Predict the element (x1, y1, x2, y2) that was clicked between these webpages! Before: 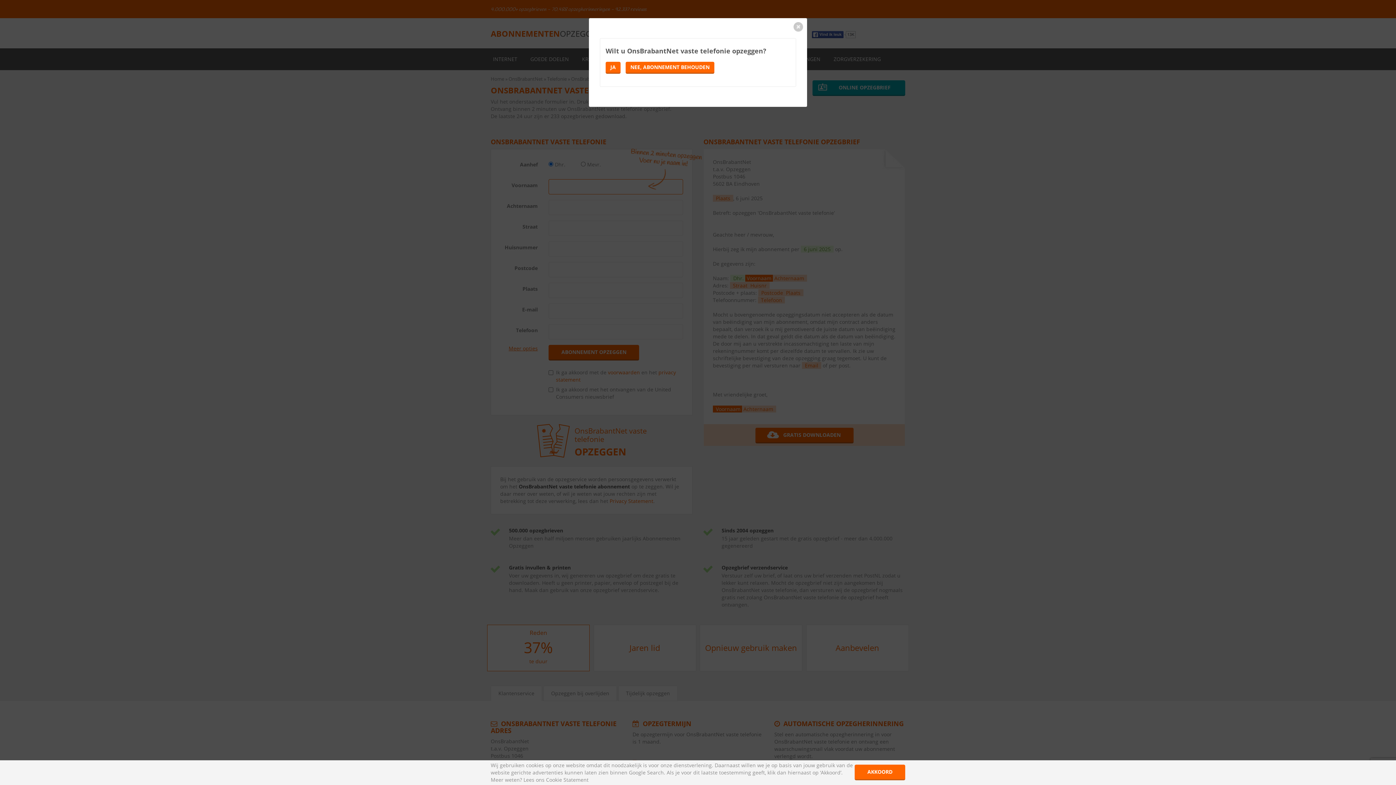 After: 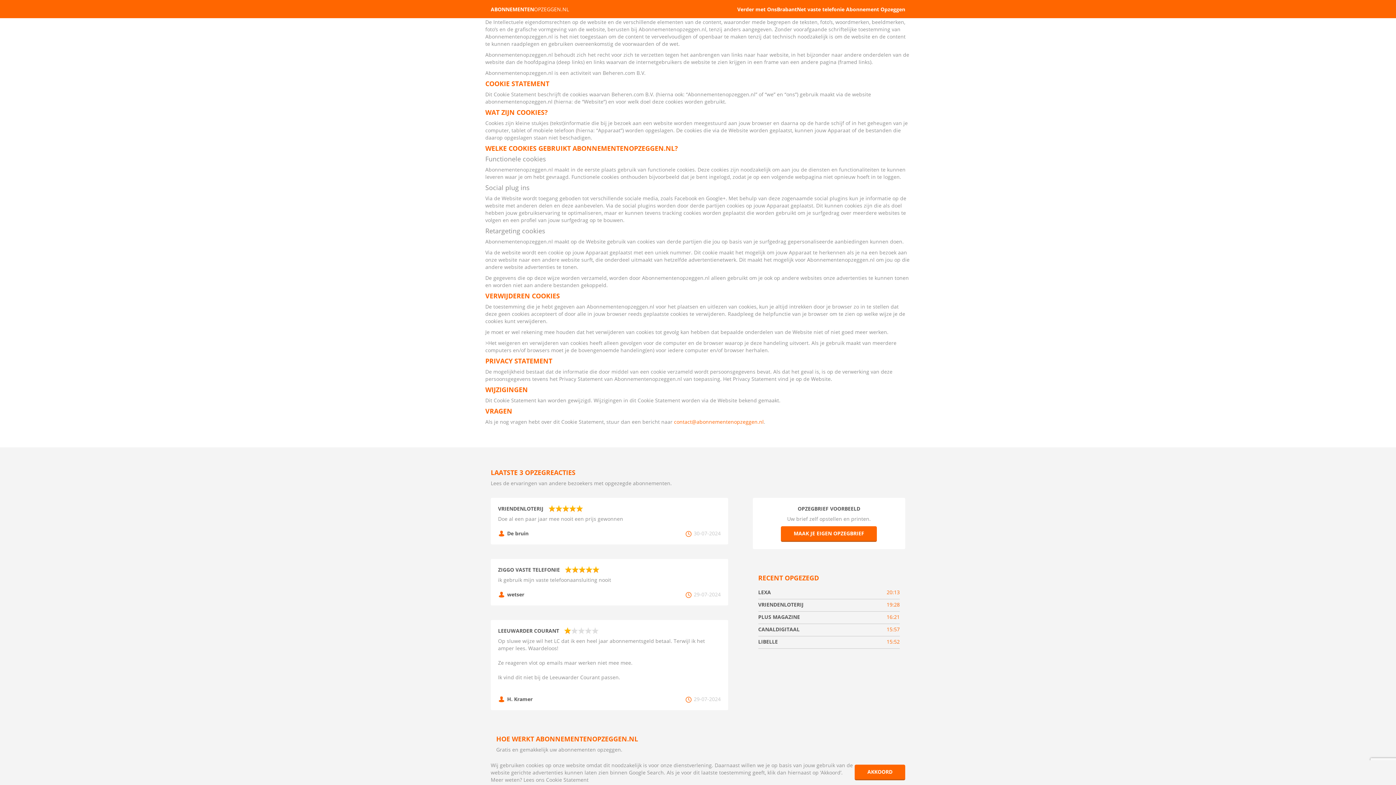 Action: label: Cookie Statement bbox: (546, 776, 588, 783)